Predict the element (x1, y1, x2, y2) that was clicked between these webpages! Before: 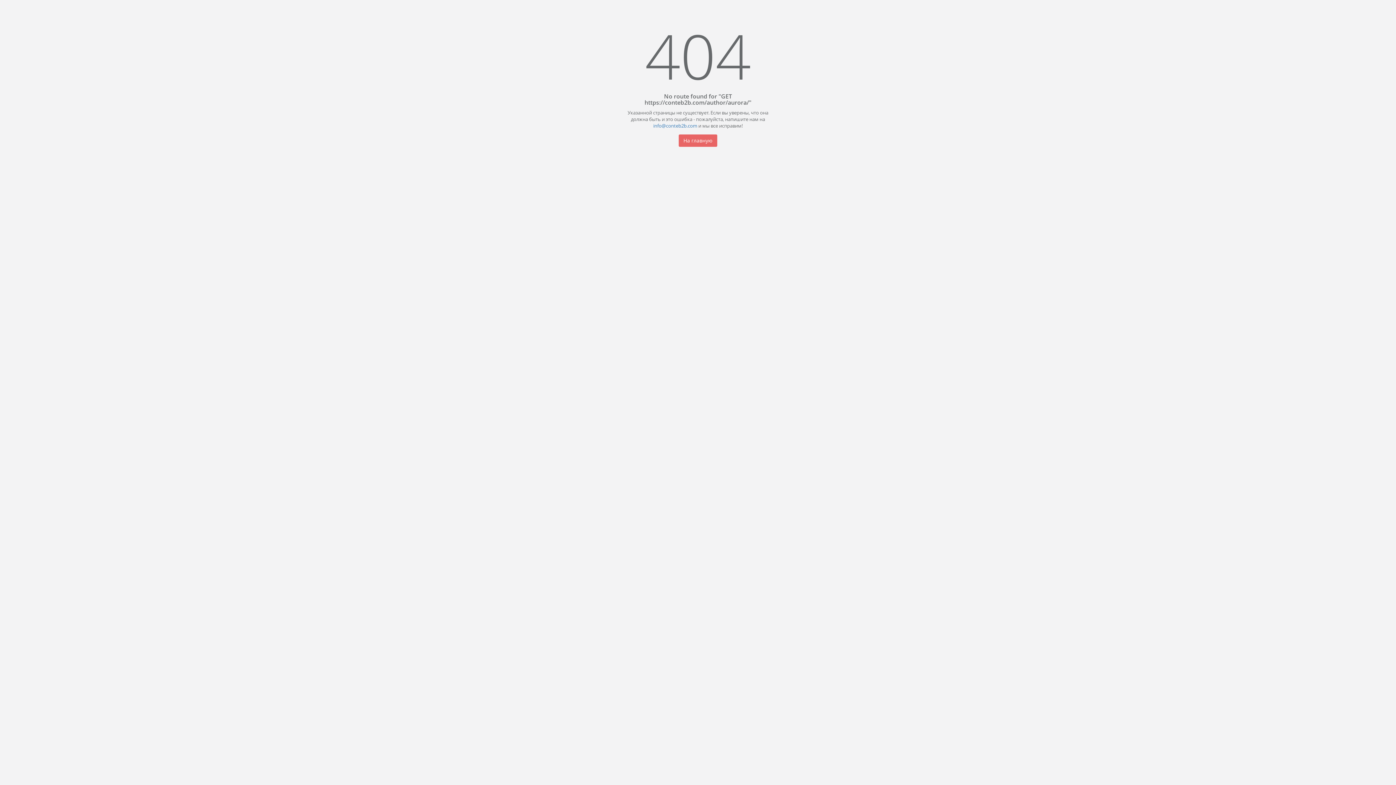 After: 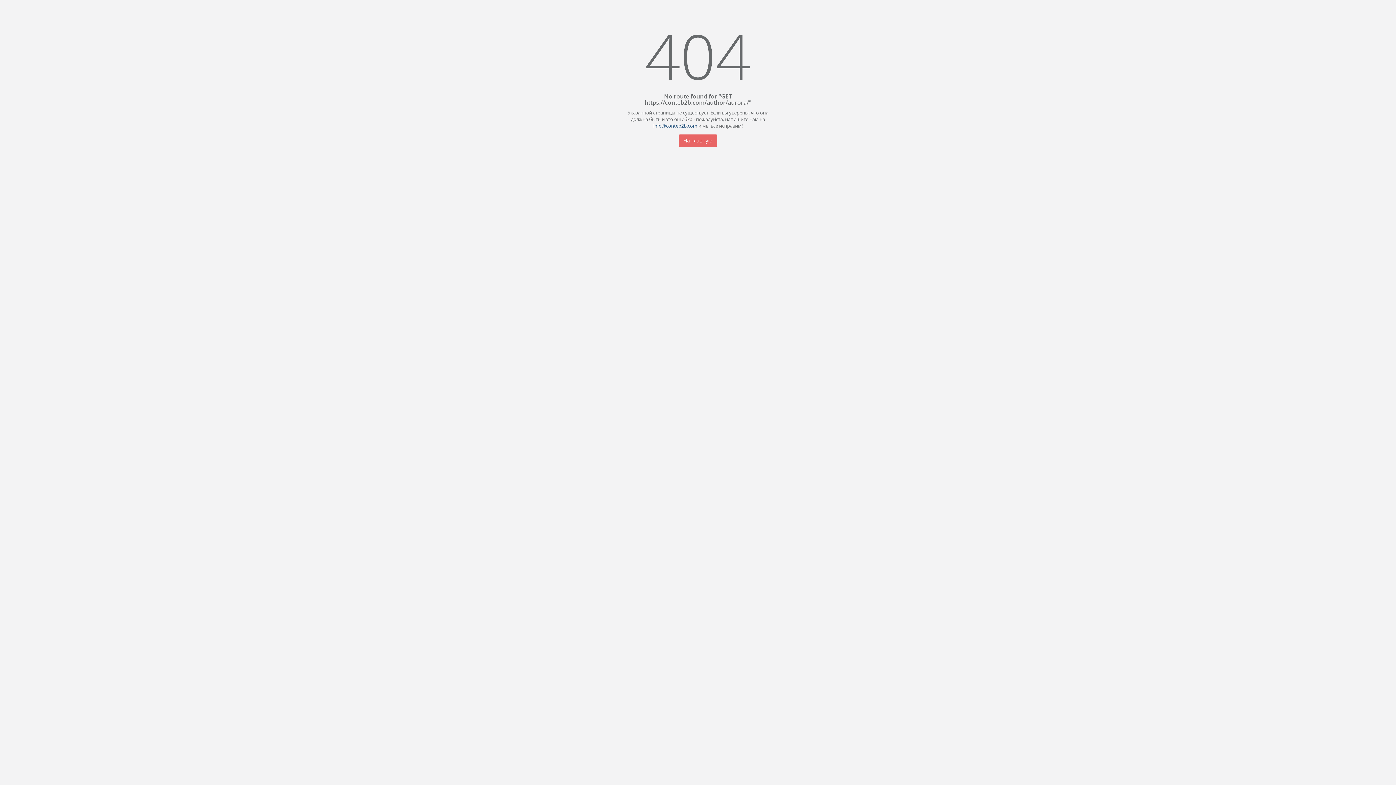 Action: bbox: (653, 122, 697, 129) label: info@conteb2b.com